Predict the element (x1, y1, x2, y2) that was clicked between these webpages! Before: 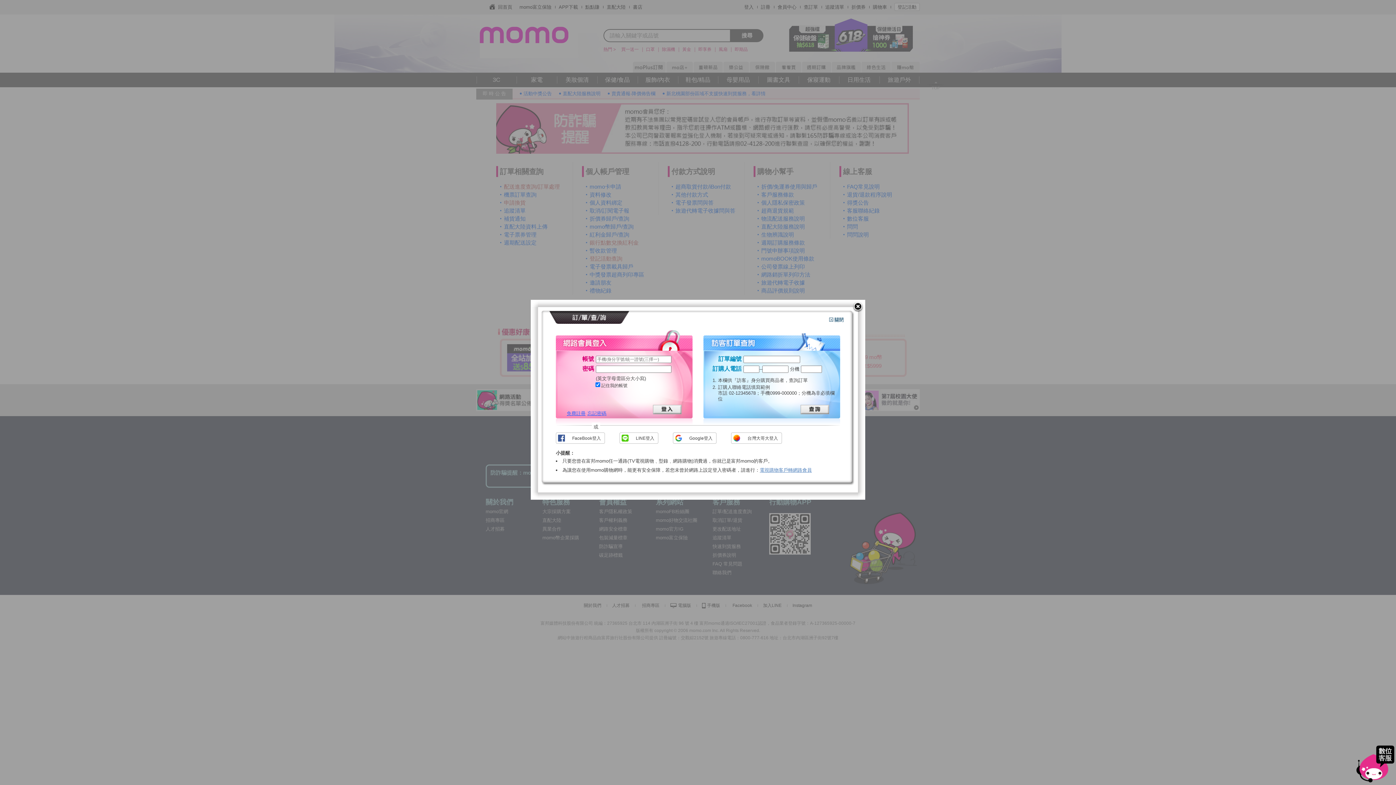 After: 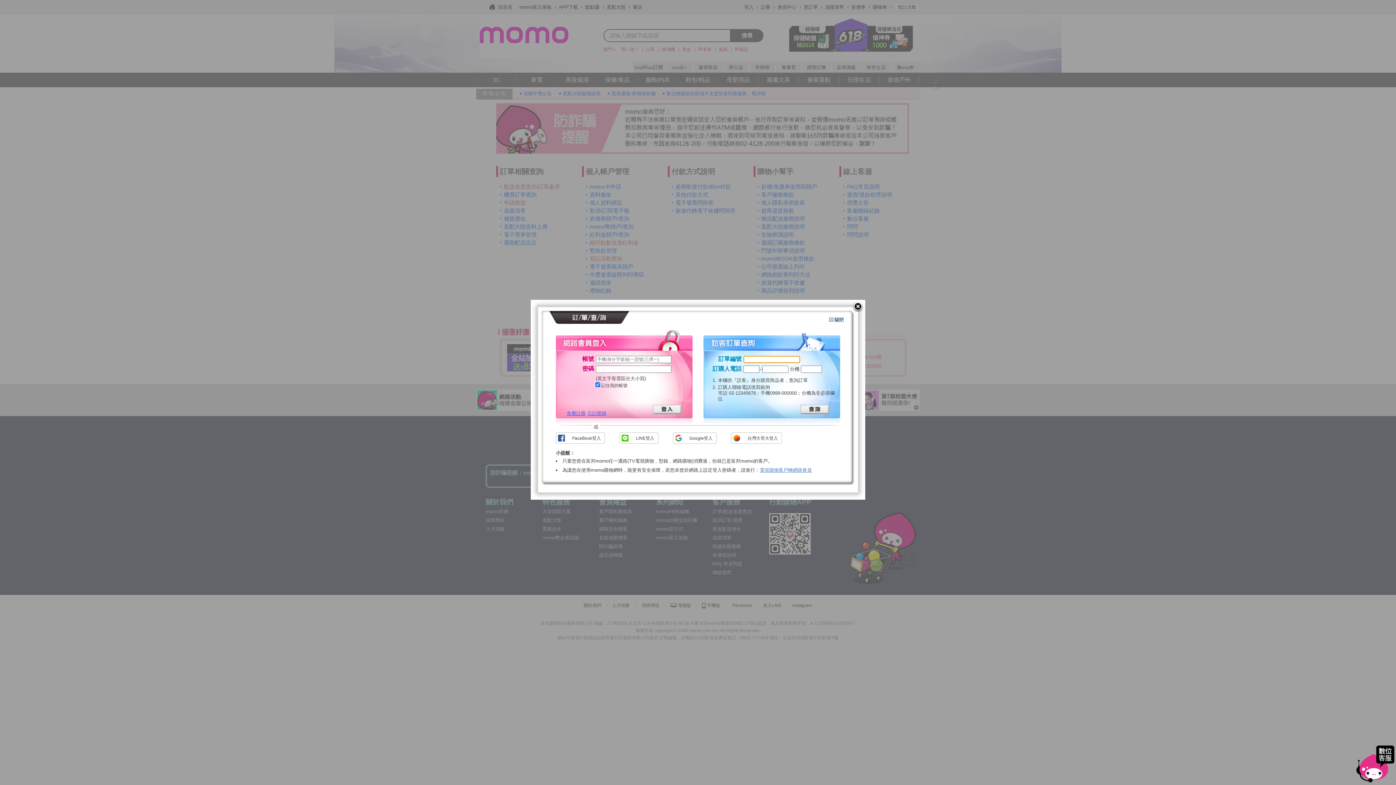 Action: bbox: (800, 405, 829, 414)